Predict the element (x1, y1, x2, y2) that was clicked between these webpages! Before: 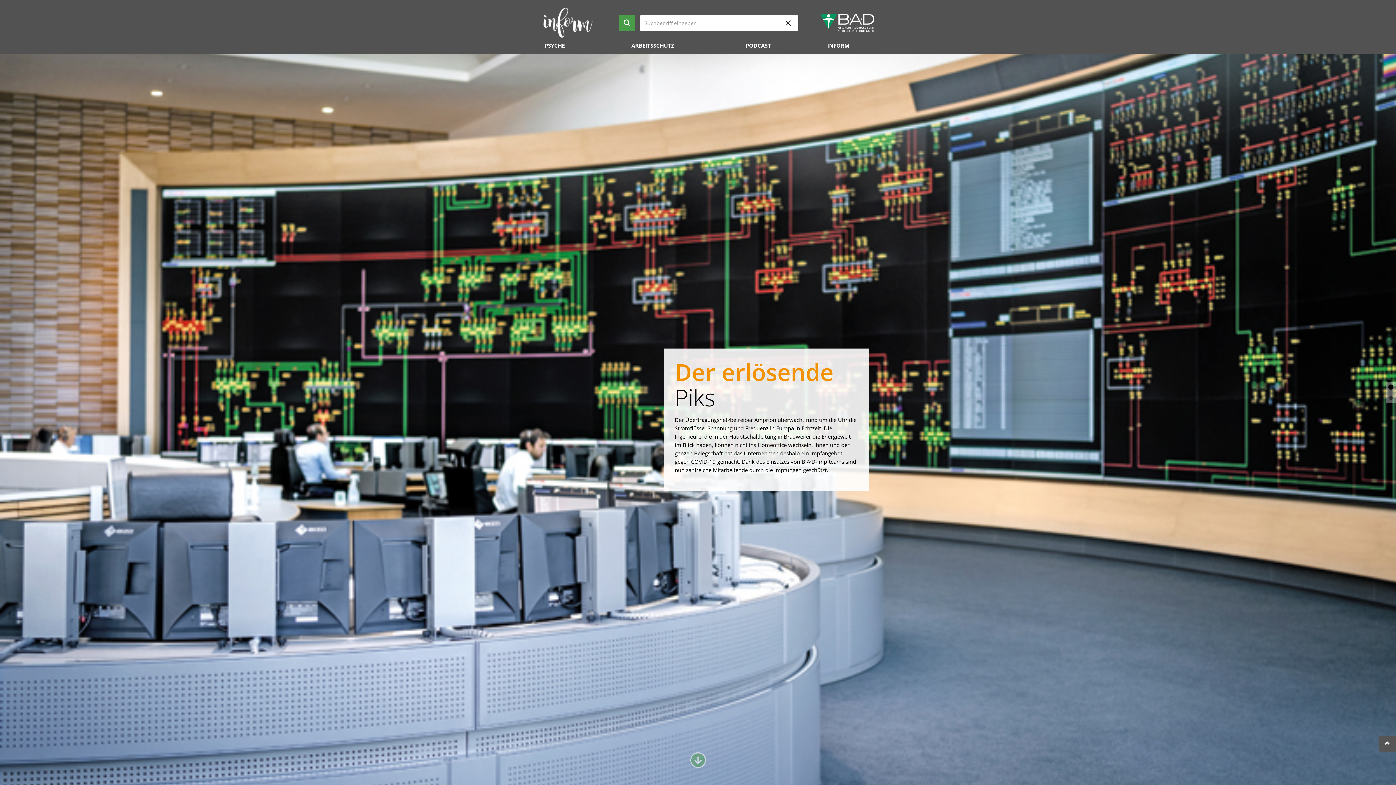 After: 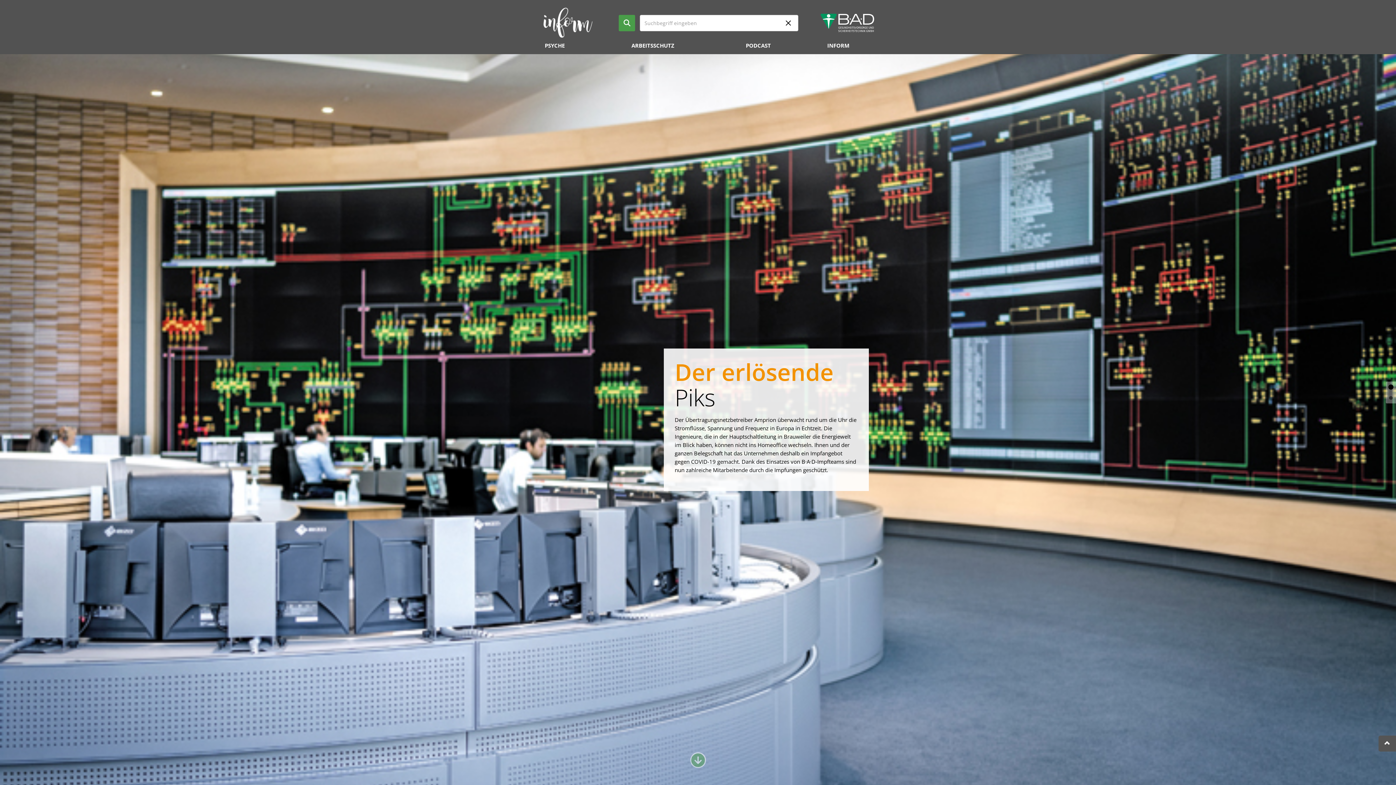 Action: bbox: (1378, 736, 1396, 752)